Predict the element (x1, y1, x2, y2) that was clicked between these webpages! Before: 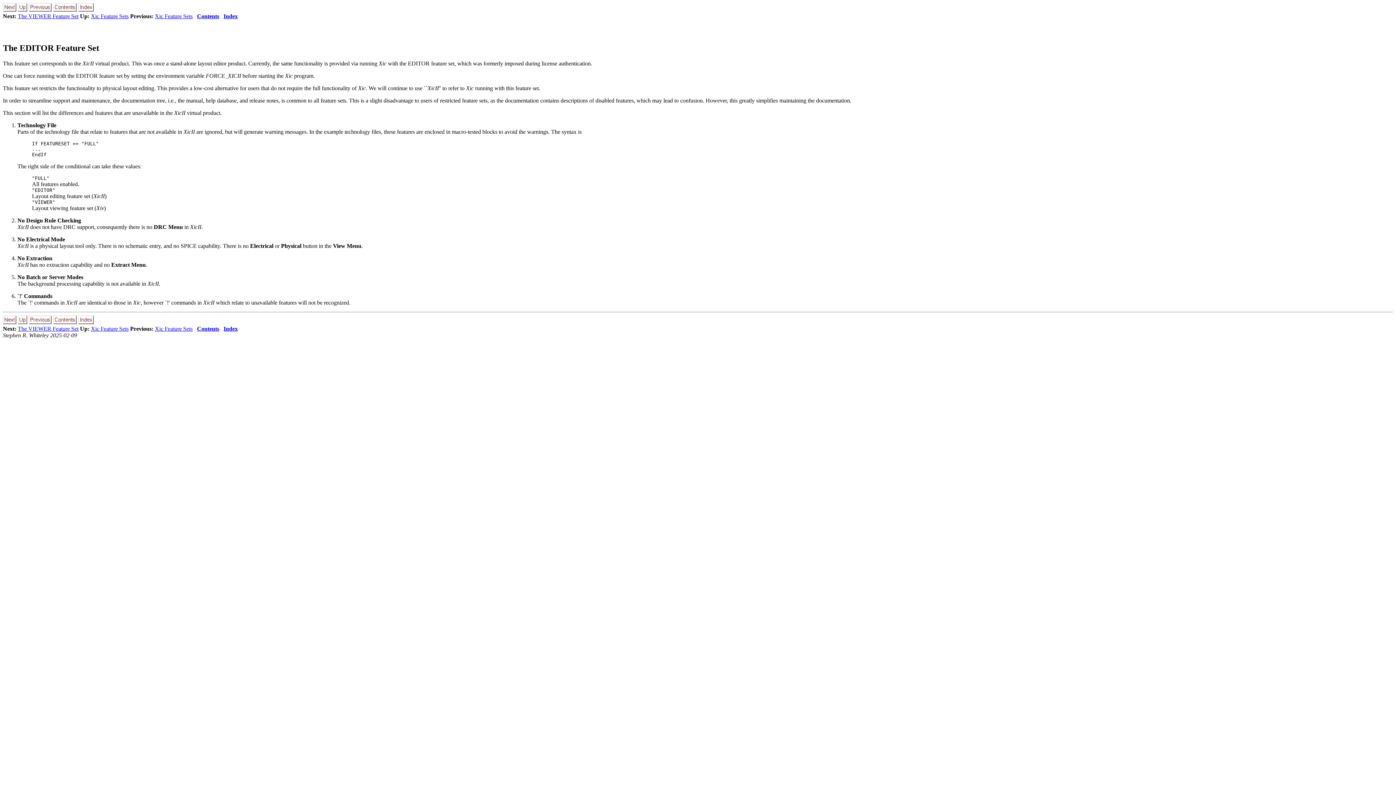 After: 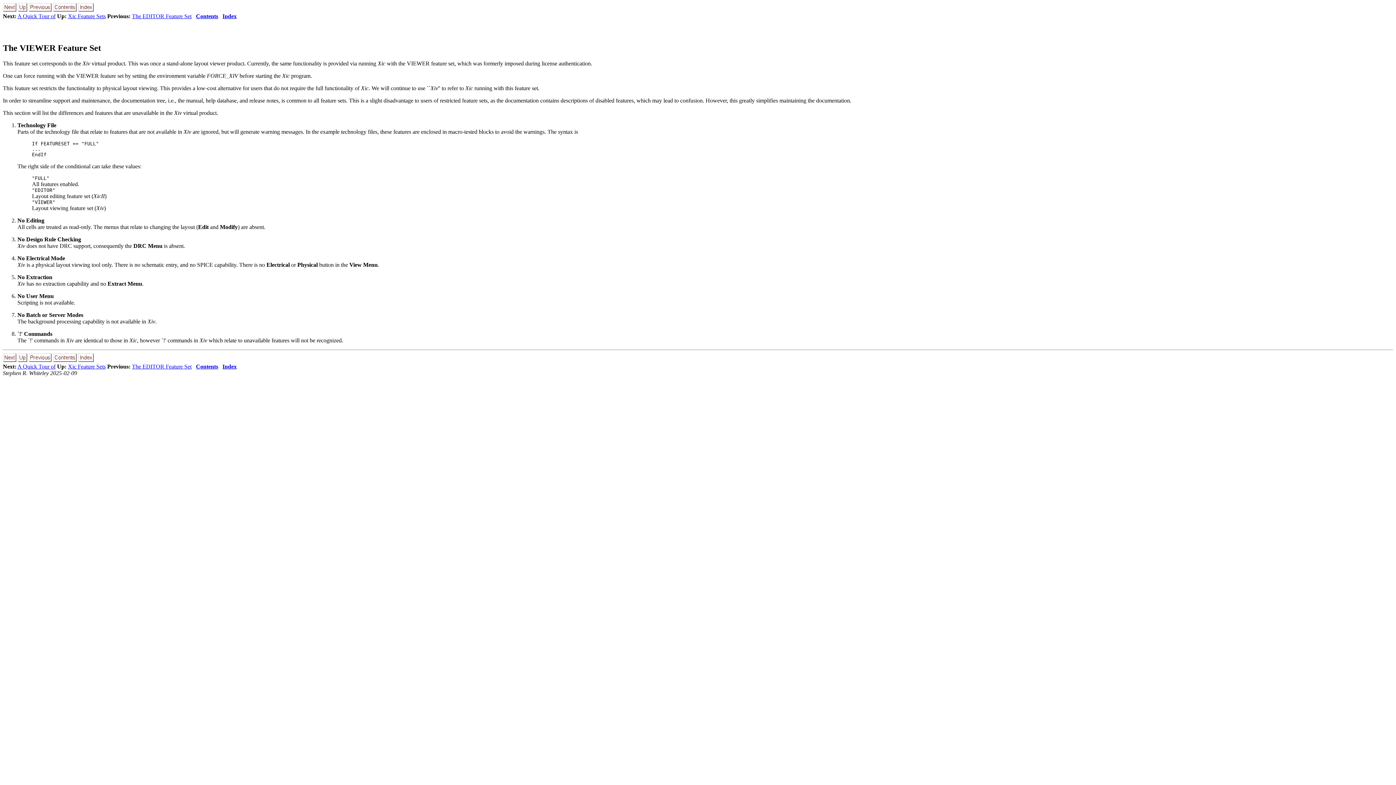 Action: bbox: (2, 319, 16, 325)